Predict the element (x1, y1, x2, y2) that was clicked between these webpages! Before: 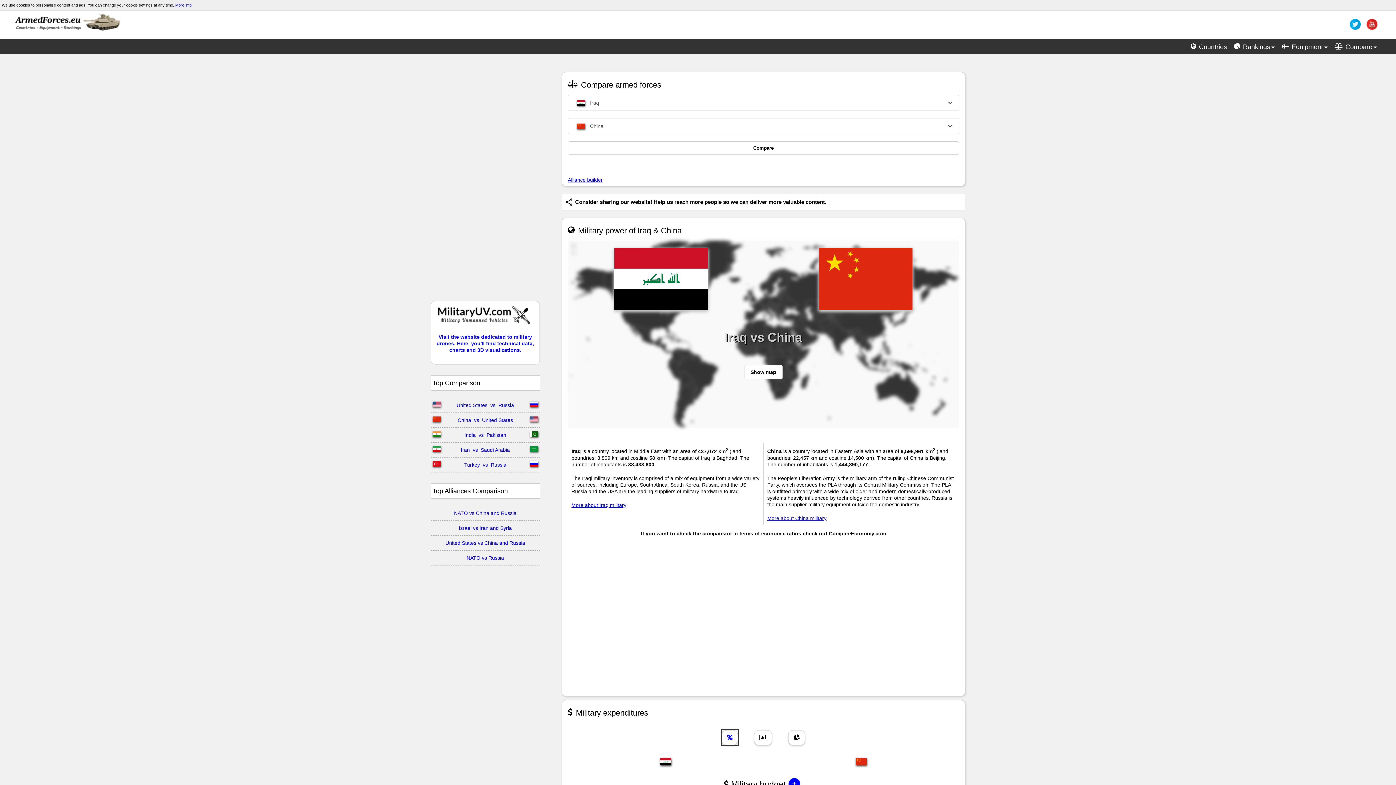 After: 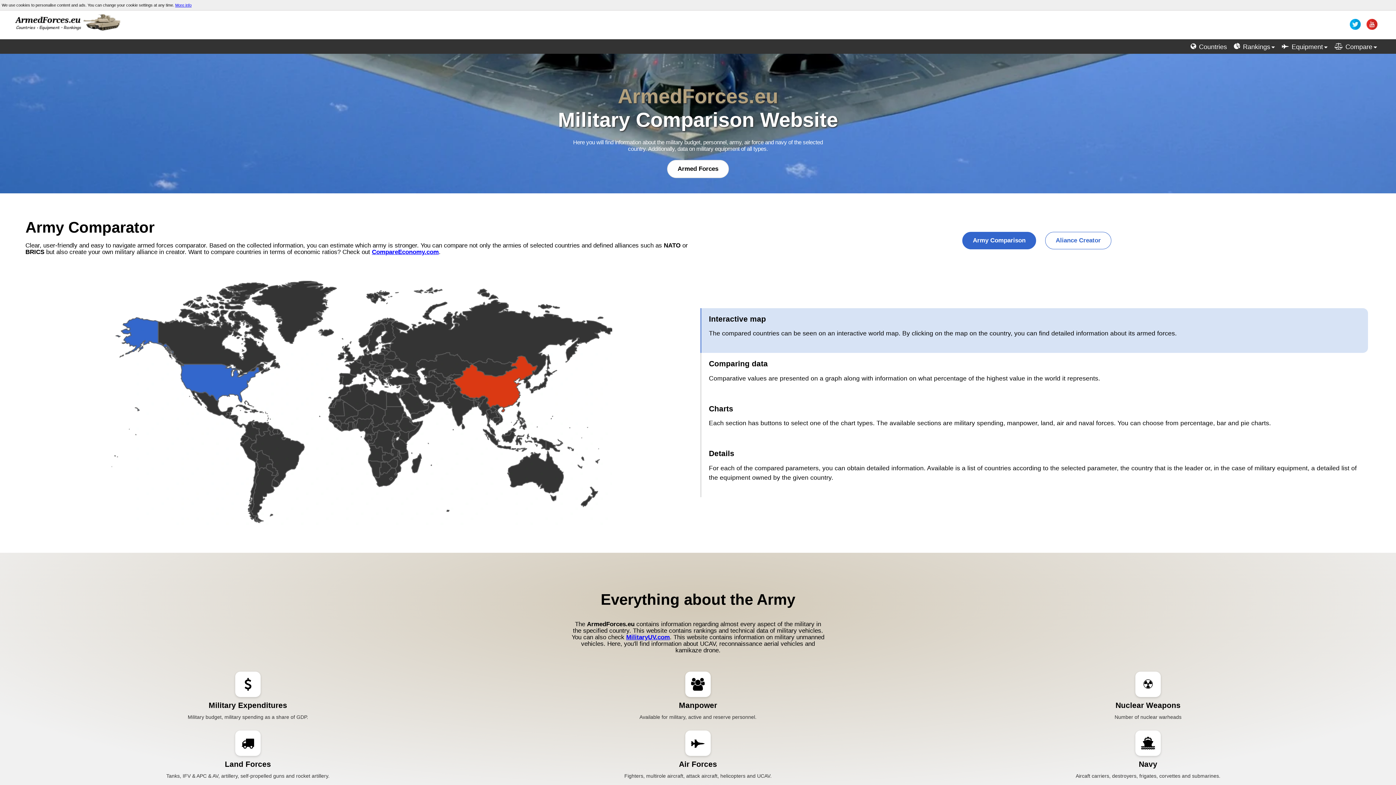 Action: bbox: (14, 29, 123, 35)